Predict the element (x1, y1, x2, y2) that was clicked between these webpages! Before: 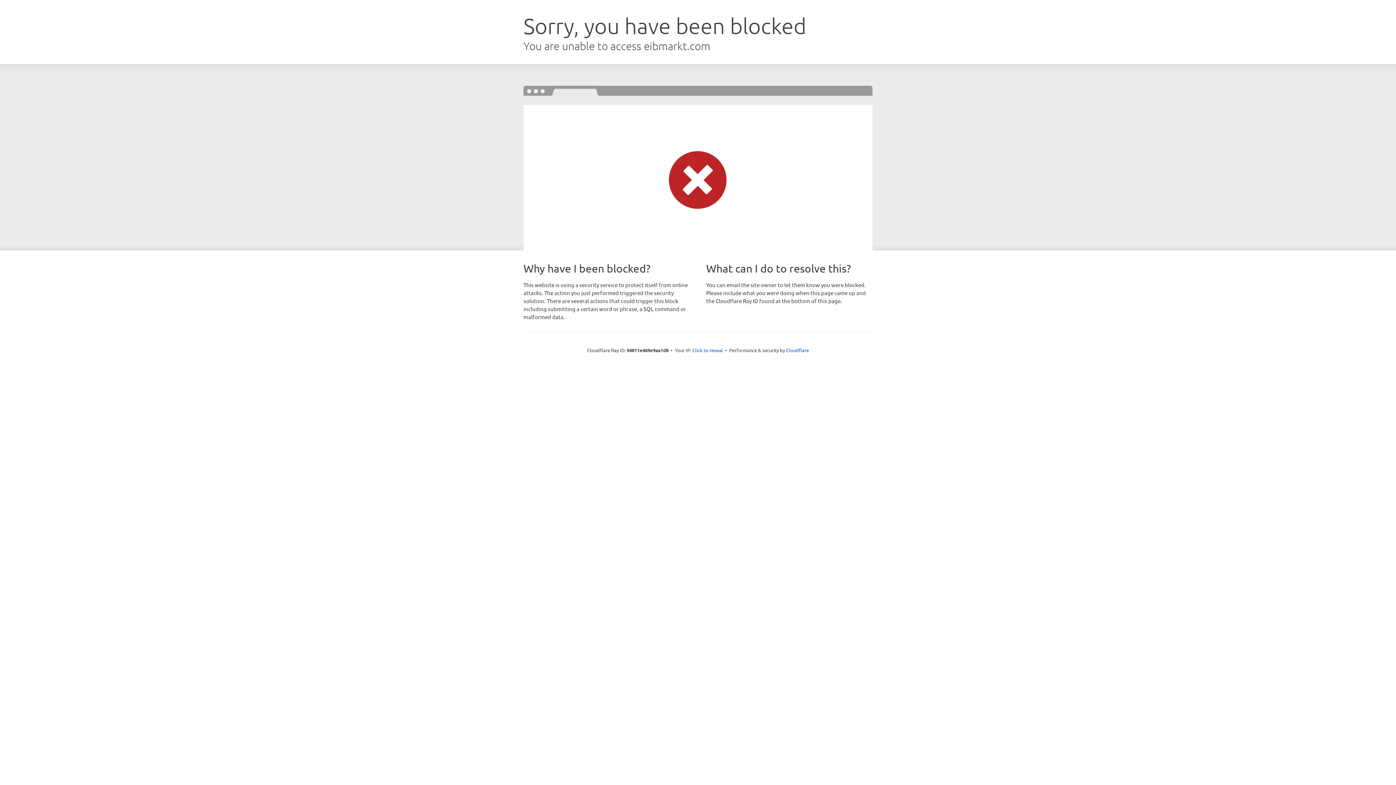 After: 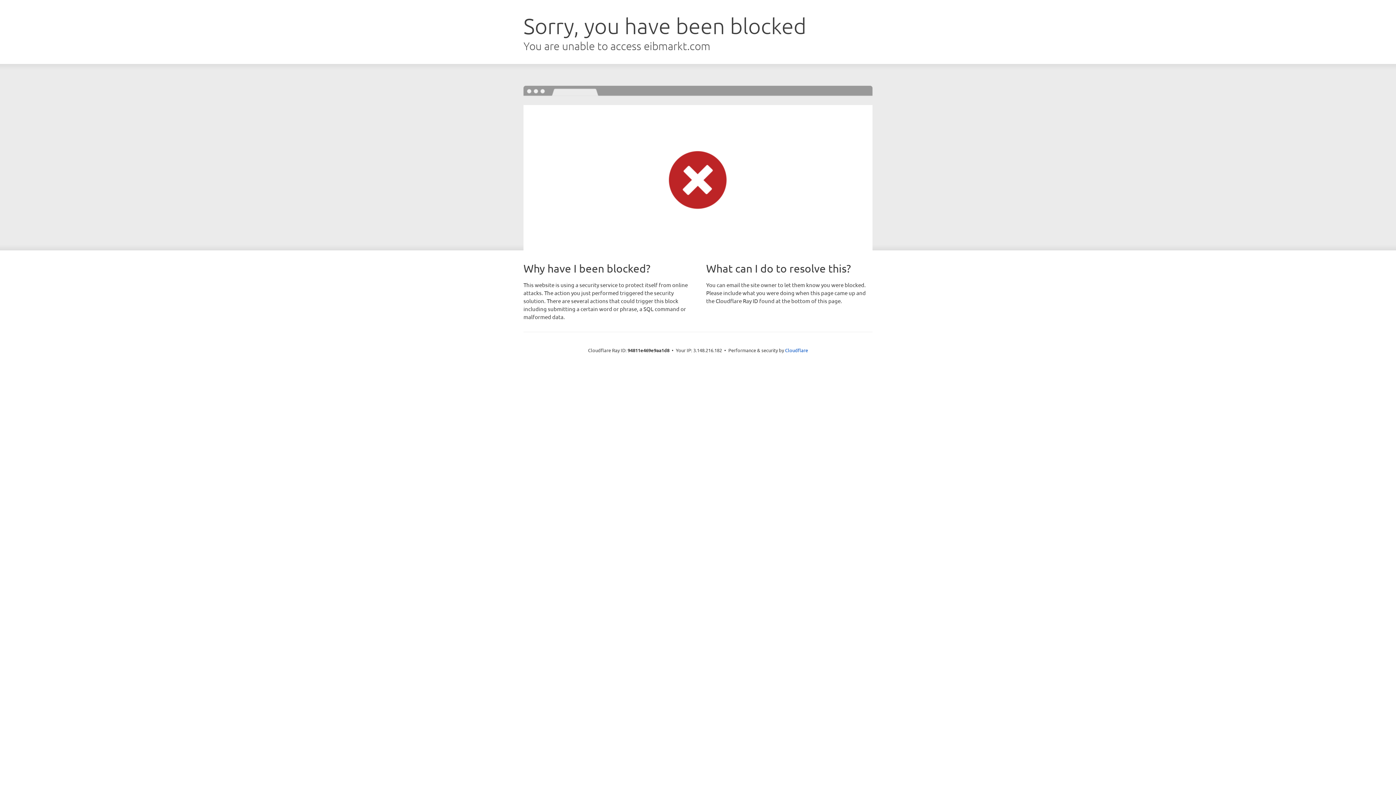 Action: bbox: (692, 346, 723, 353) label: Click to reveal